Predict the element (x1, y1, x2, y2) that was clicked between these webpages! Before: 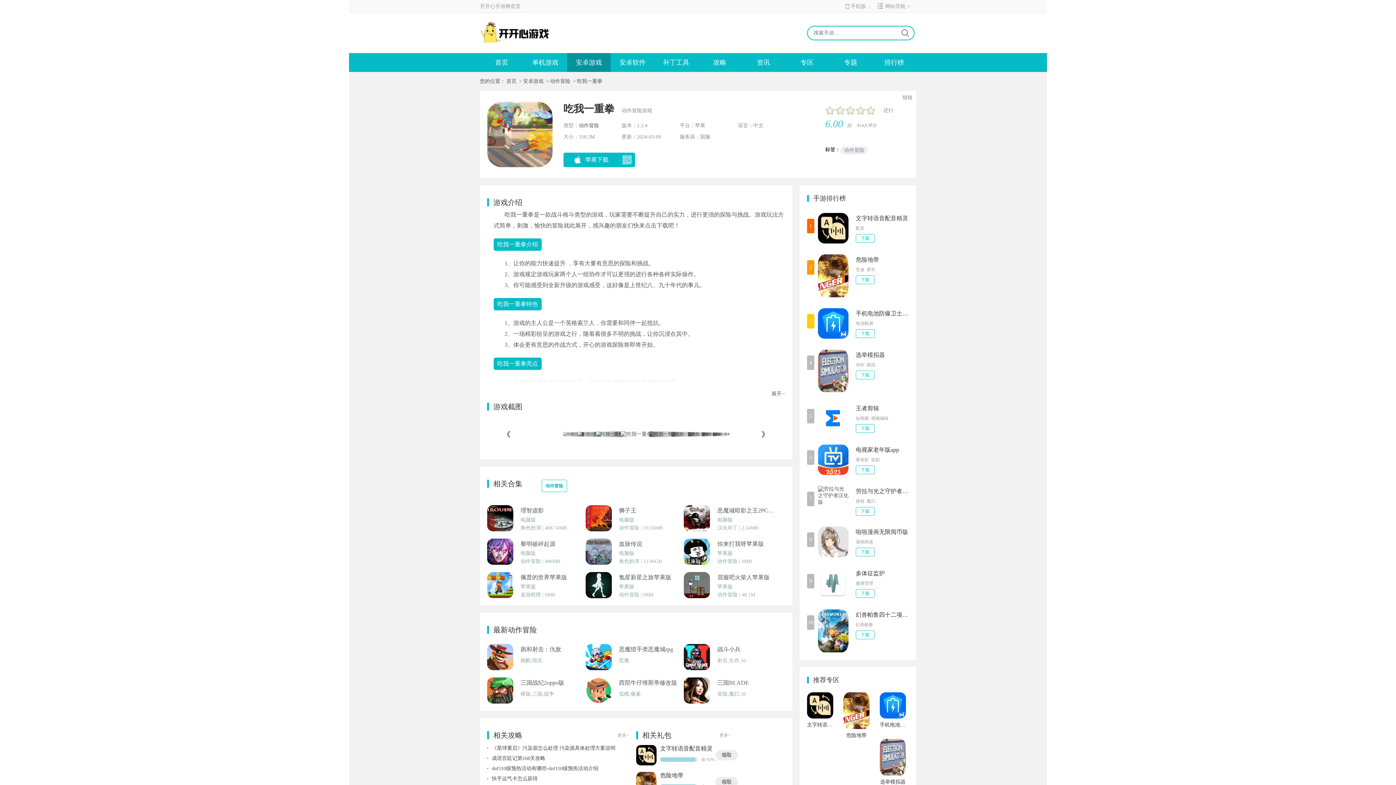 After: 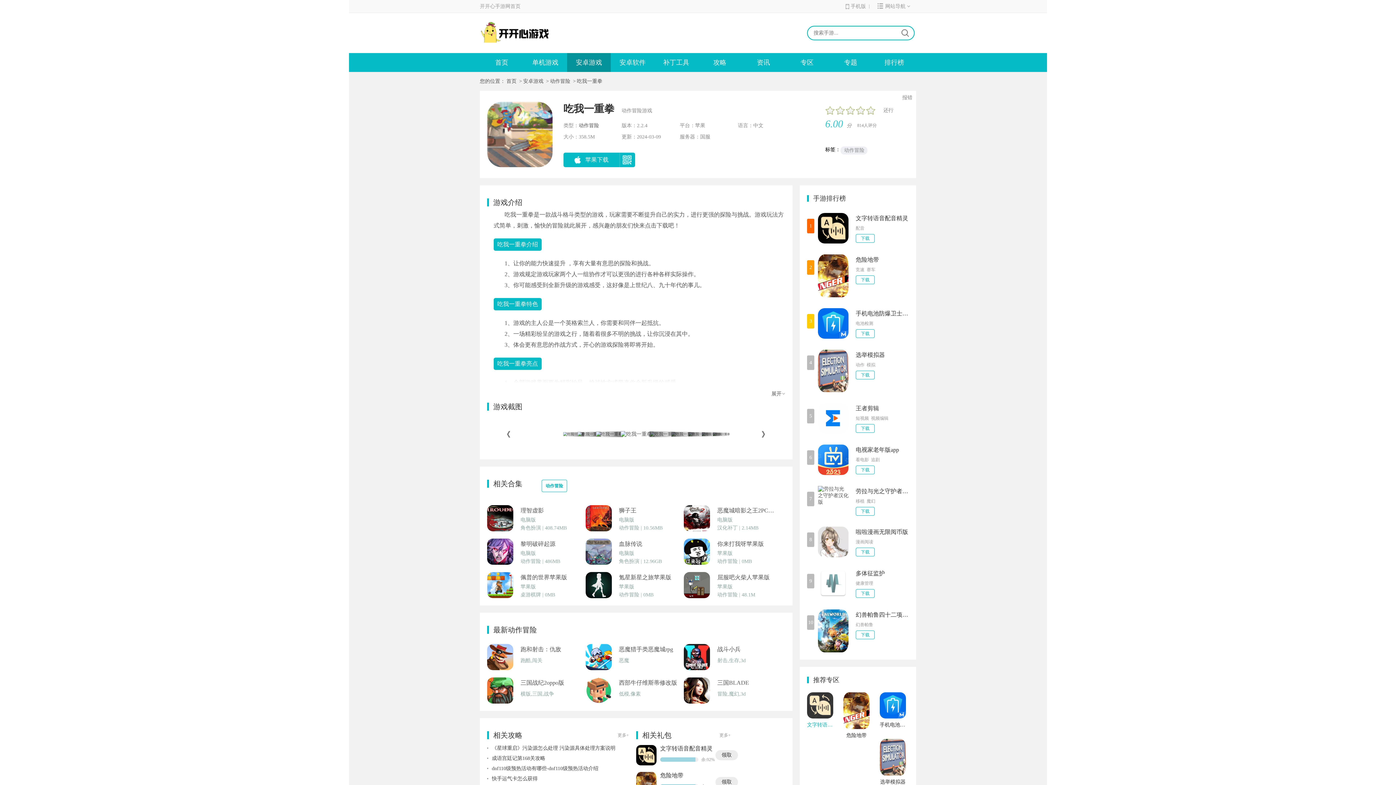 Action: bbox: (807, 692, 833, 729) label: 文字转语音配音精灵